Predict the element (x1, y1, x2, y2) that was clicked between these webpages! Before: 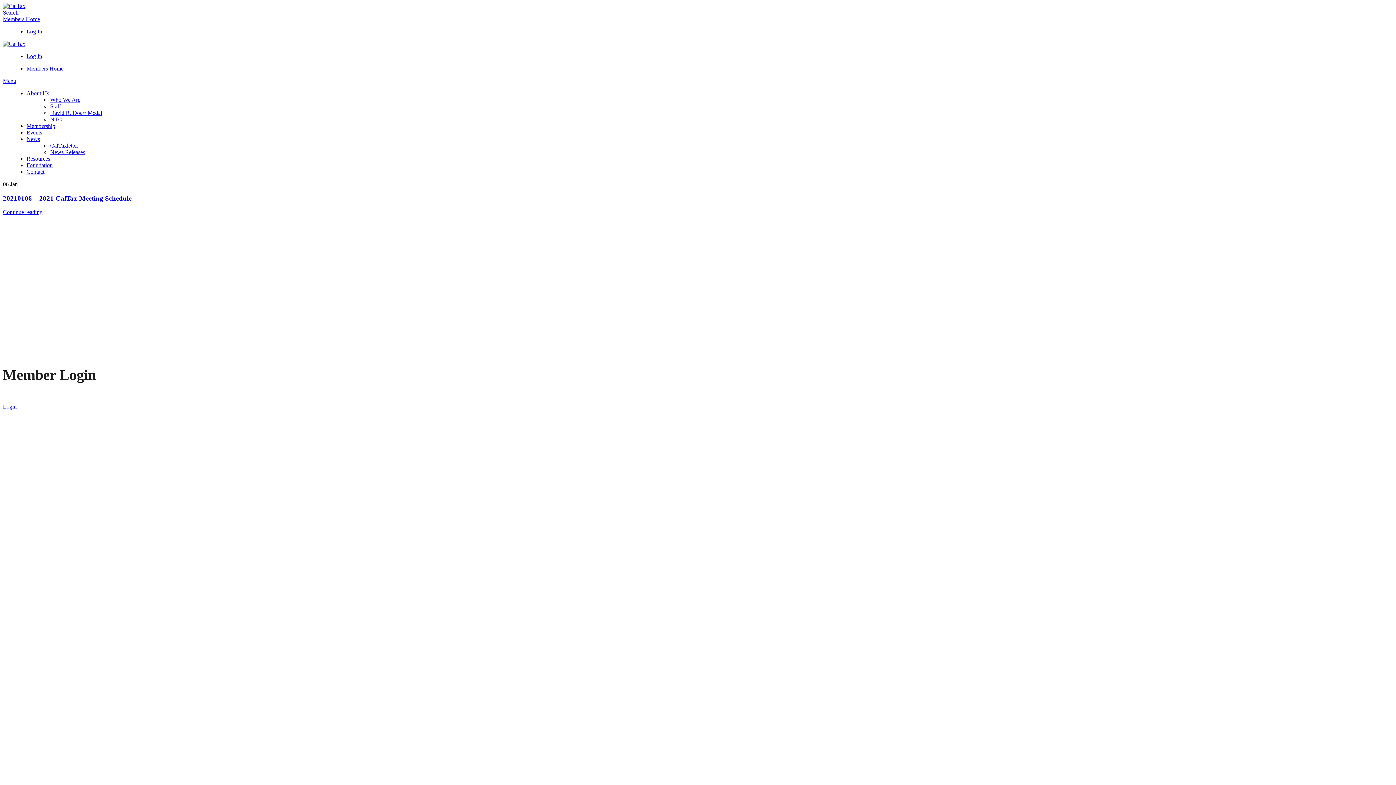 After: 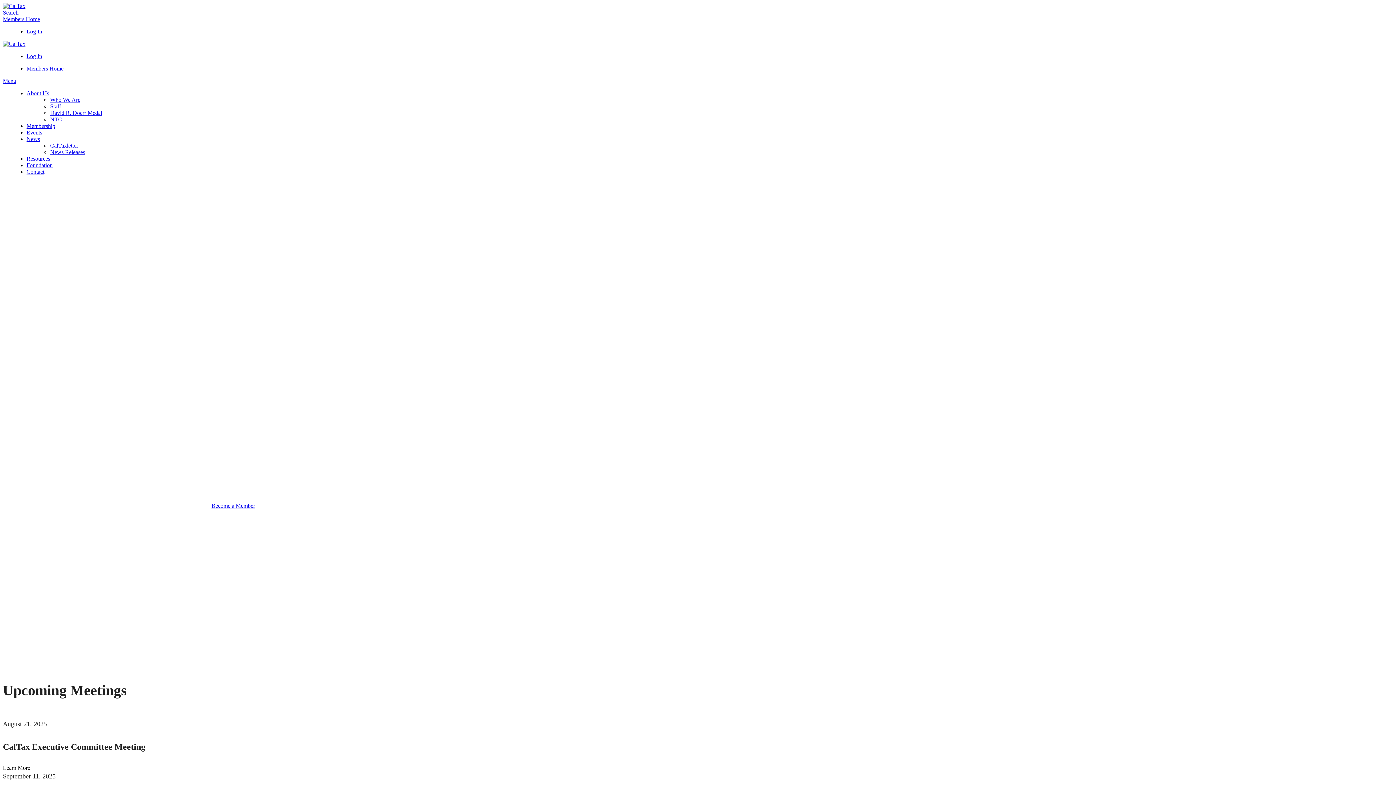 Action: bbox: (2, 40, 25, 46)